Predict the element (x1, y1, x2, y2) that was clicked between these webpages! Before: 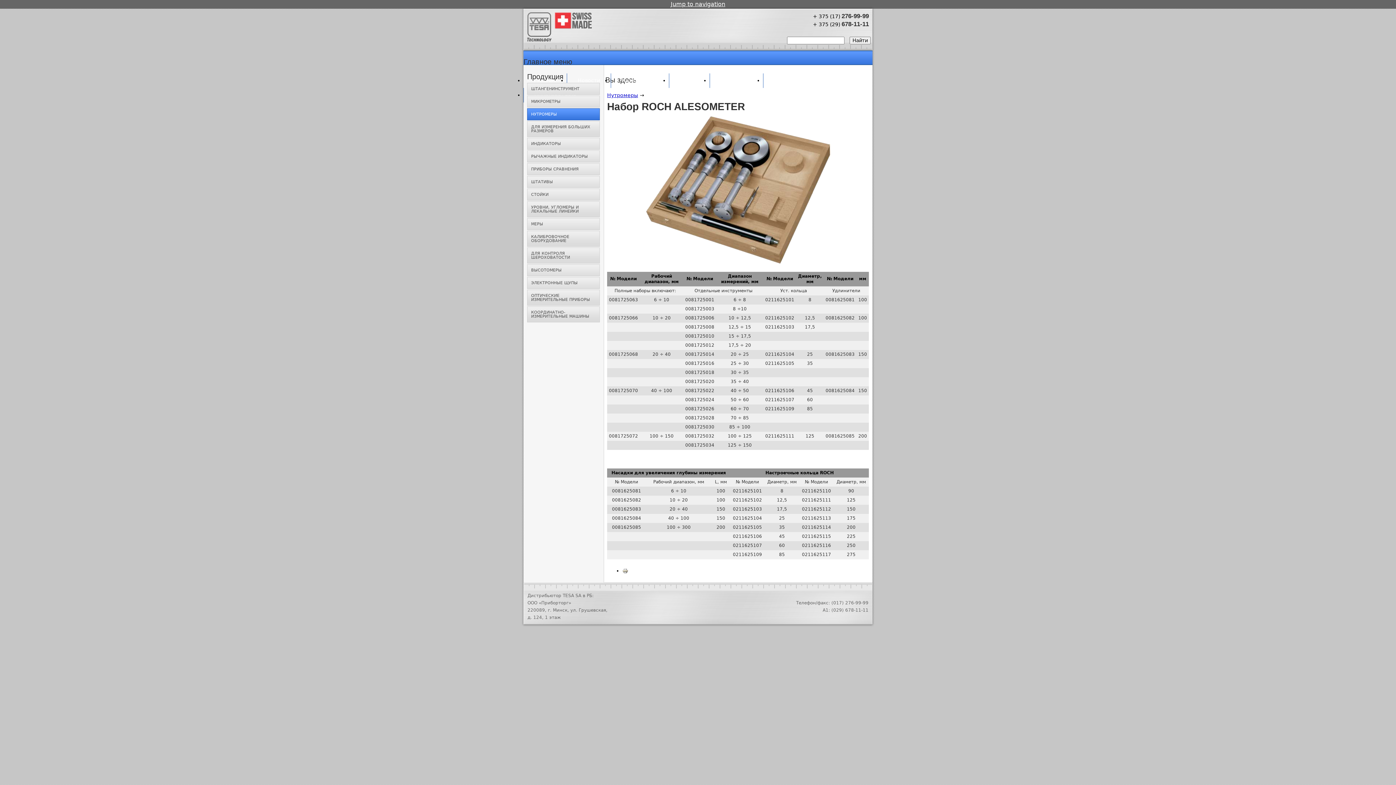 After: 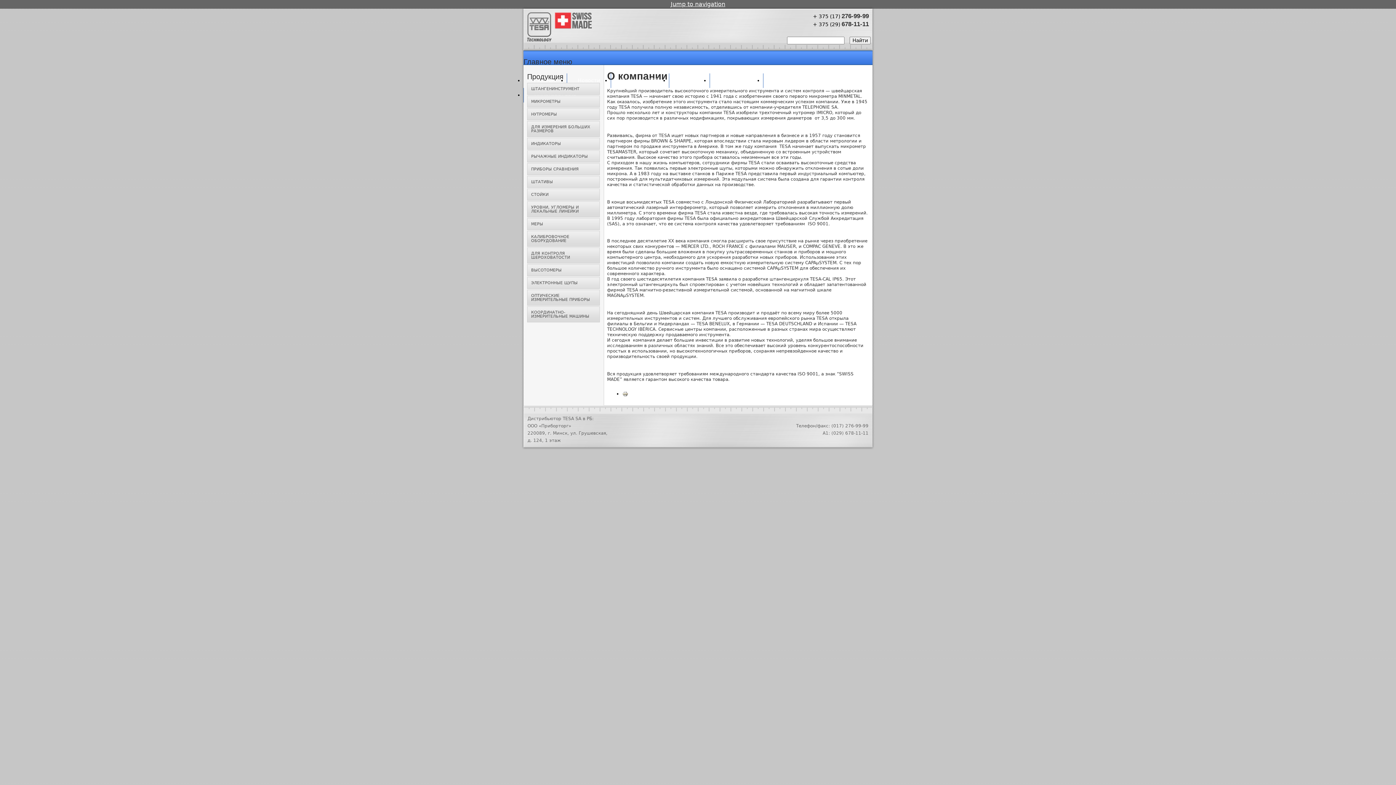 Action: label: О компании bbox: (710, 73, 763, 87)